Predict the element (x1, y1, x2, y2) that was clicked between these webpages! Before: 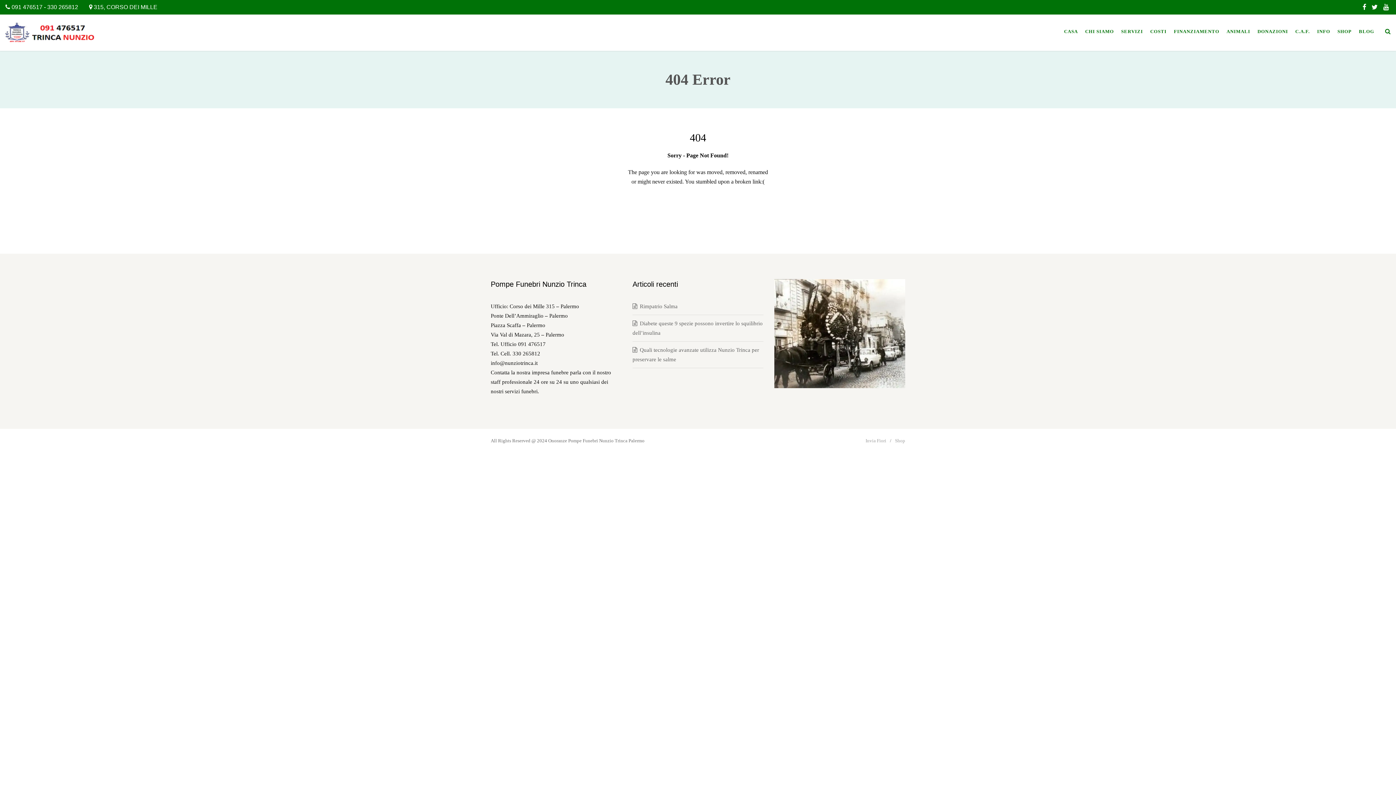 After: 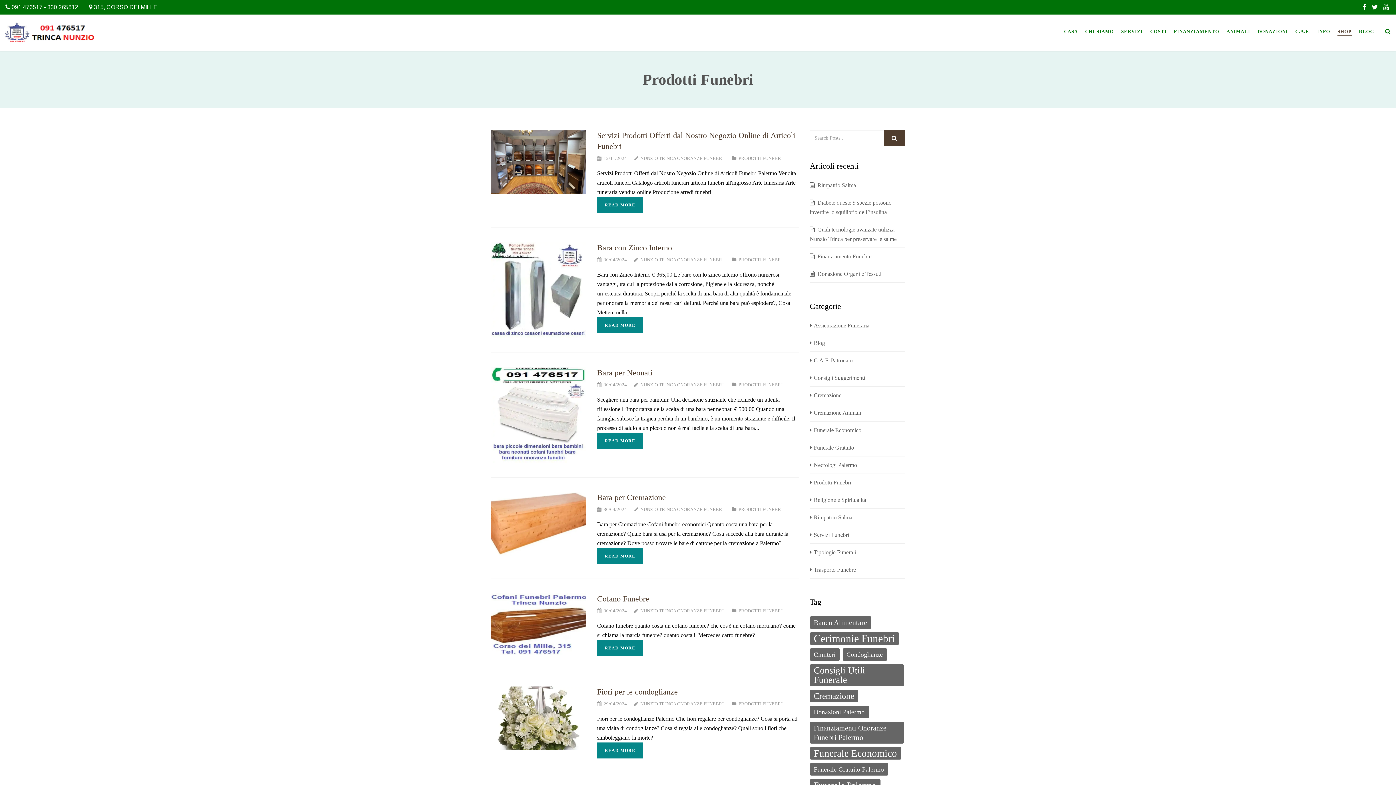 Action: label: SHOP bbox: (1337, 14, 1352, 48)